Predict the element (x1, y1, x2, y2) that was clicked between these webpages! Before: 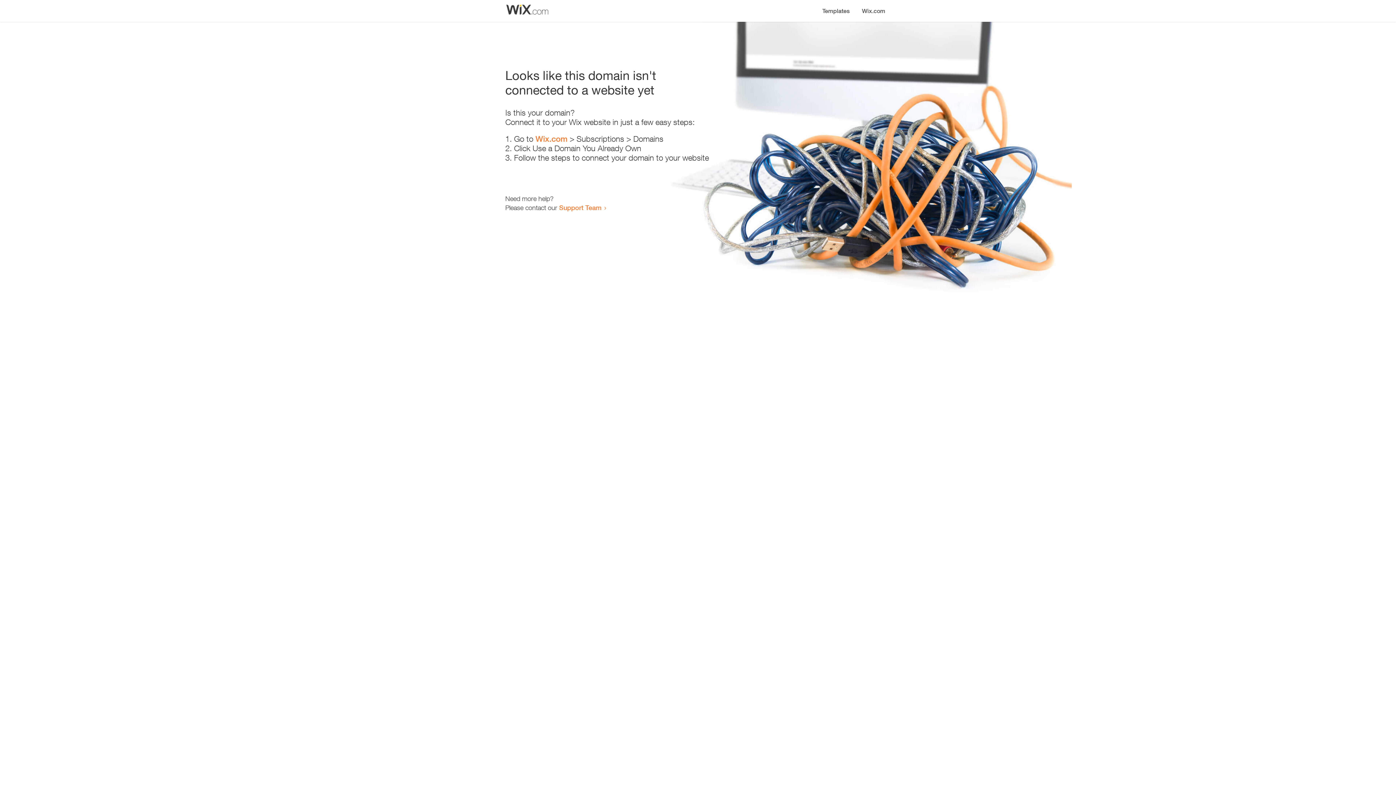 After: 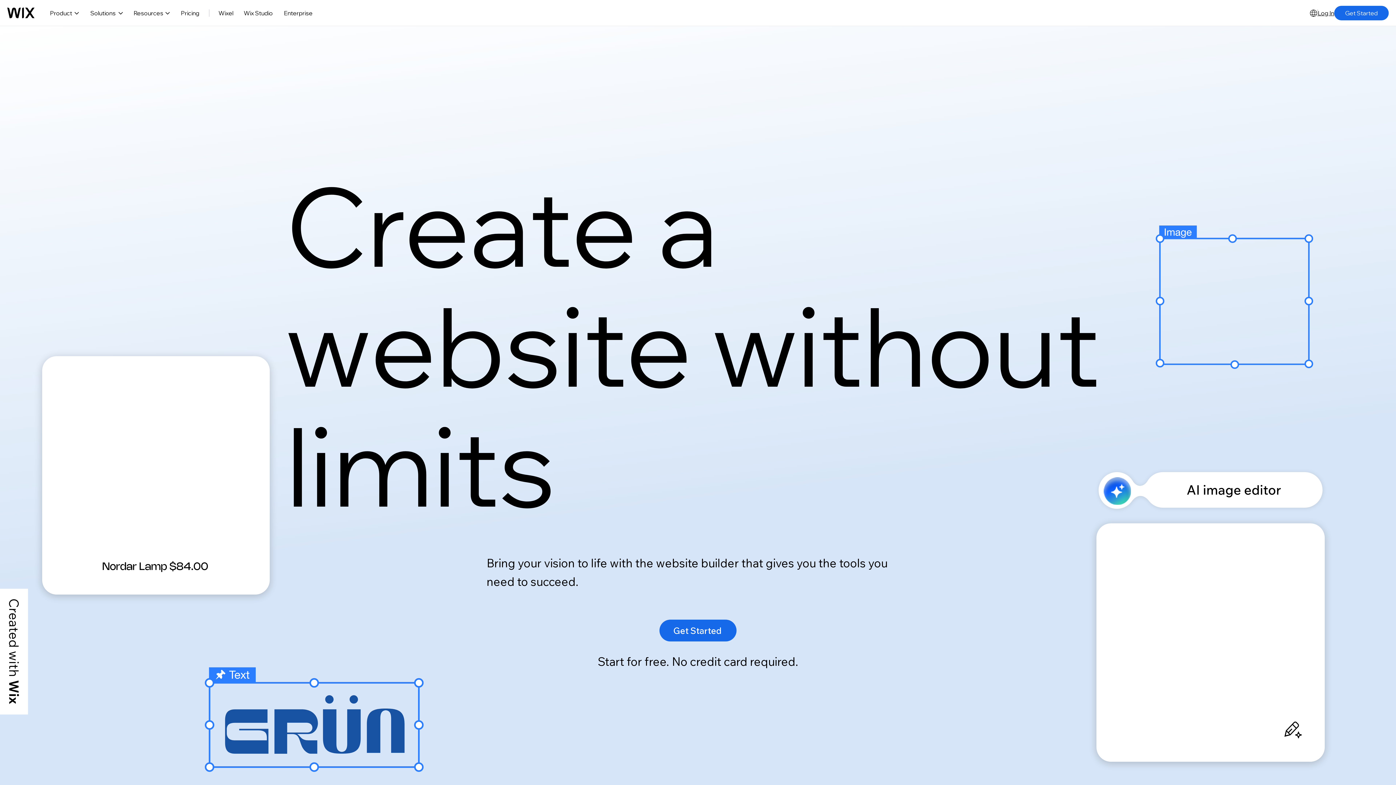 Action: bbox: (856, 0, 890, 14) label: Wix.com